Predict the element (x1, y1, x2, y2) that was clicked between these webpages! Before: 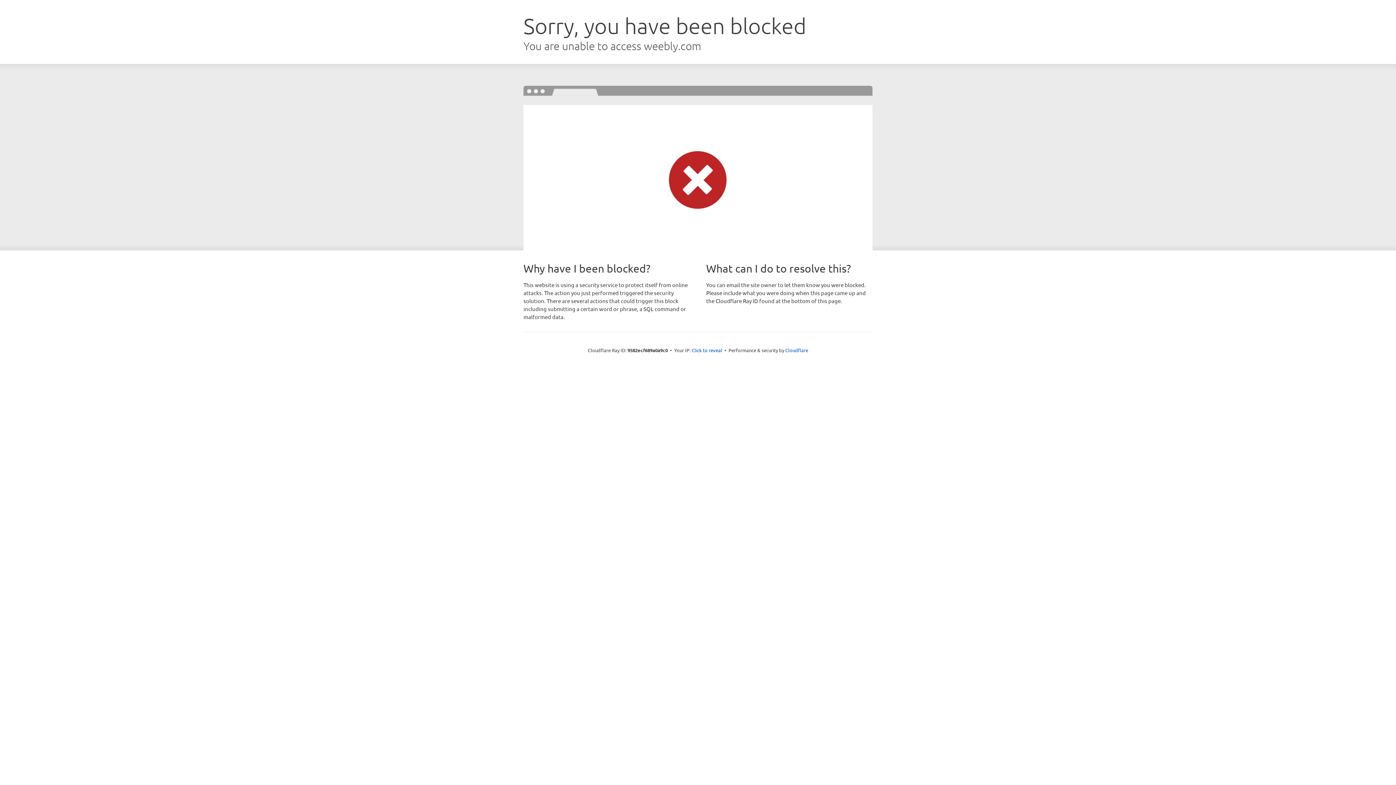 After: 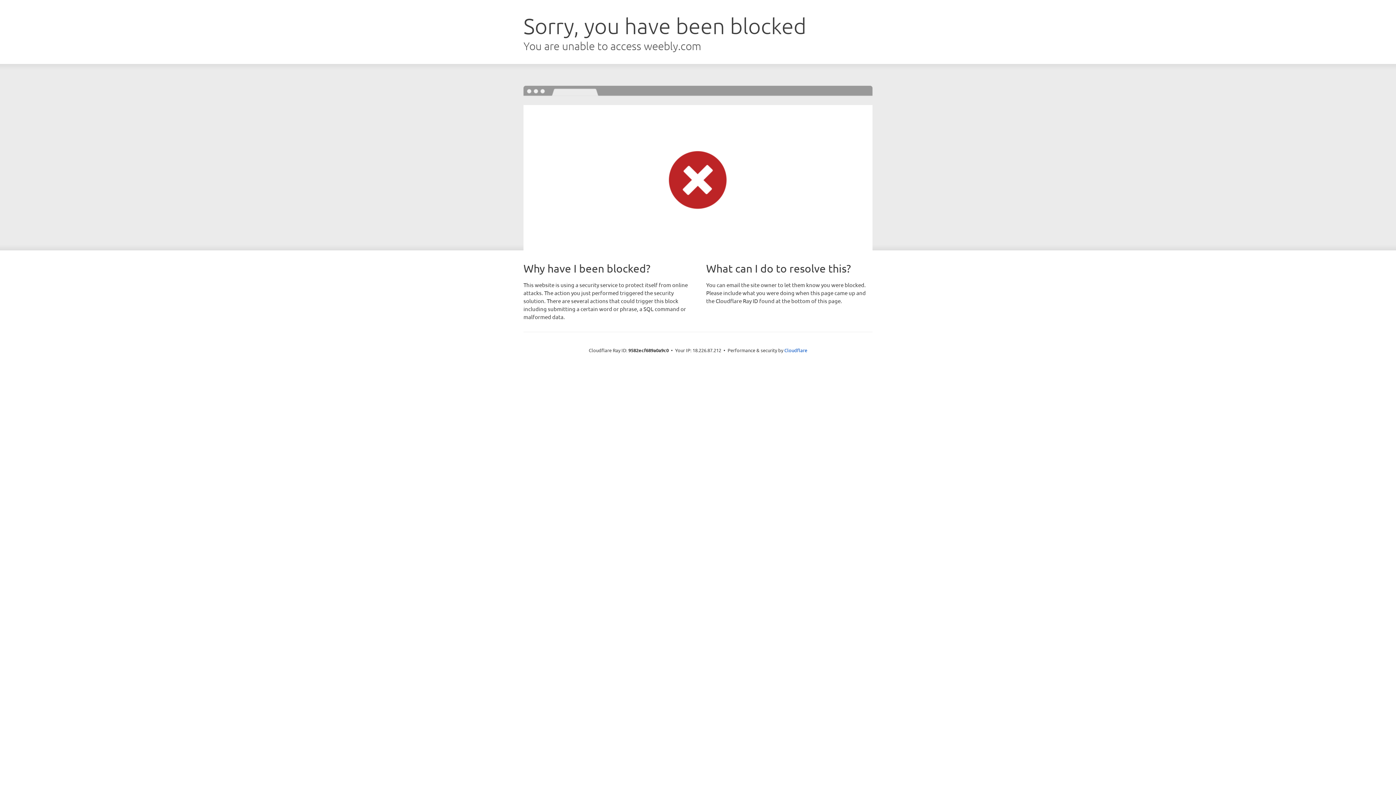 Action: bbox: (691, 346, 722, 353) label: Click to reveal